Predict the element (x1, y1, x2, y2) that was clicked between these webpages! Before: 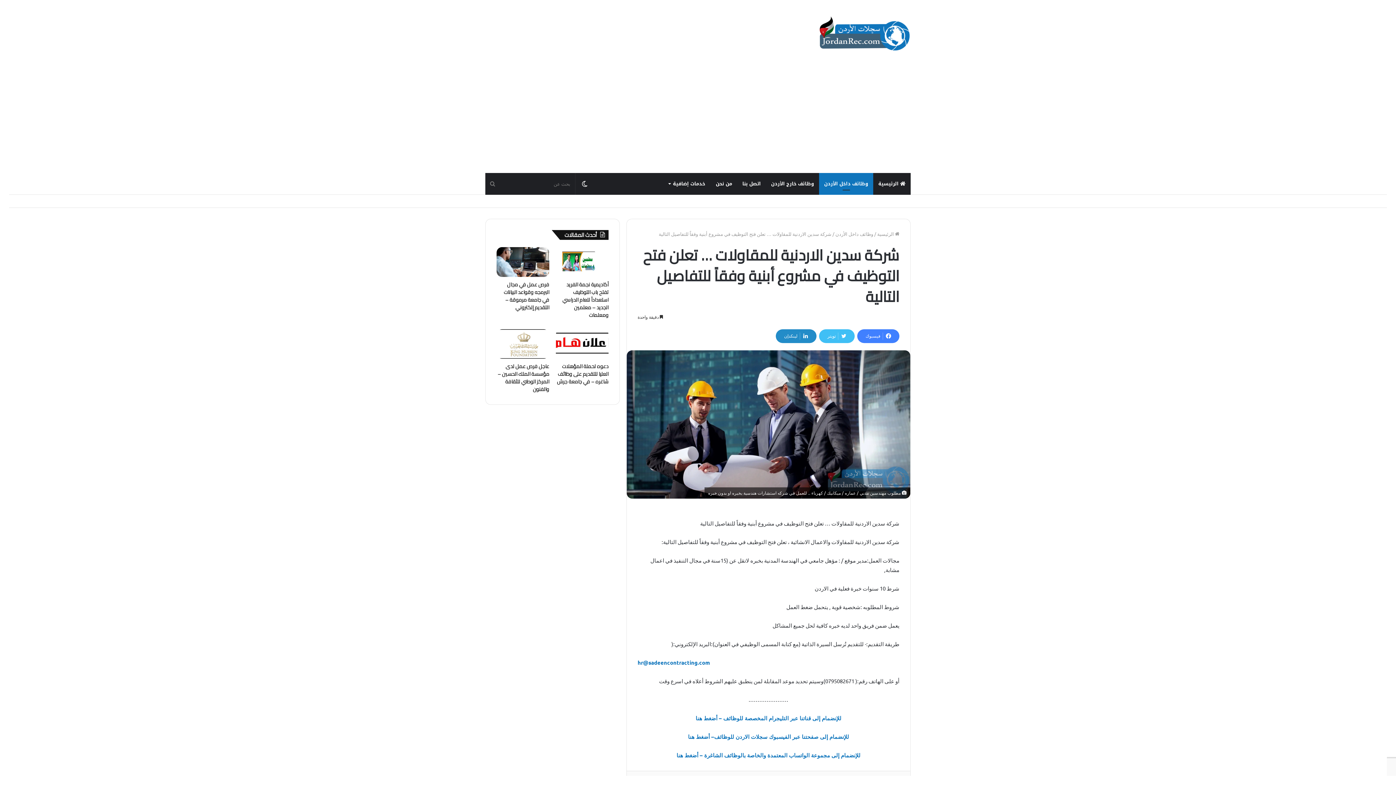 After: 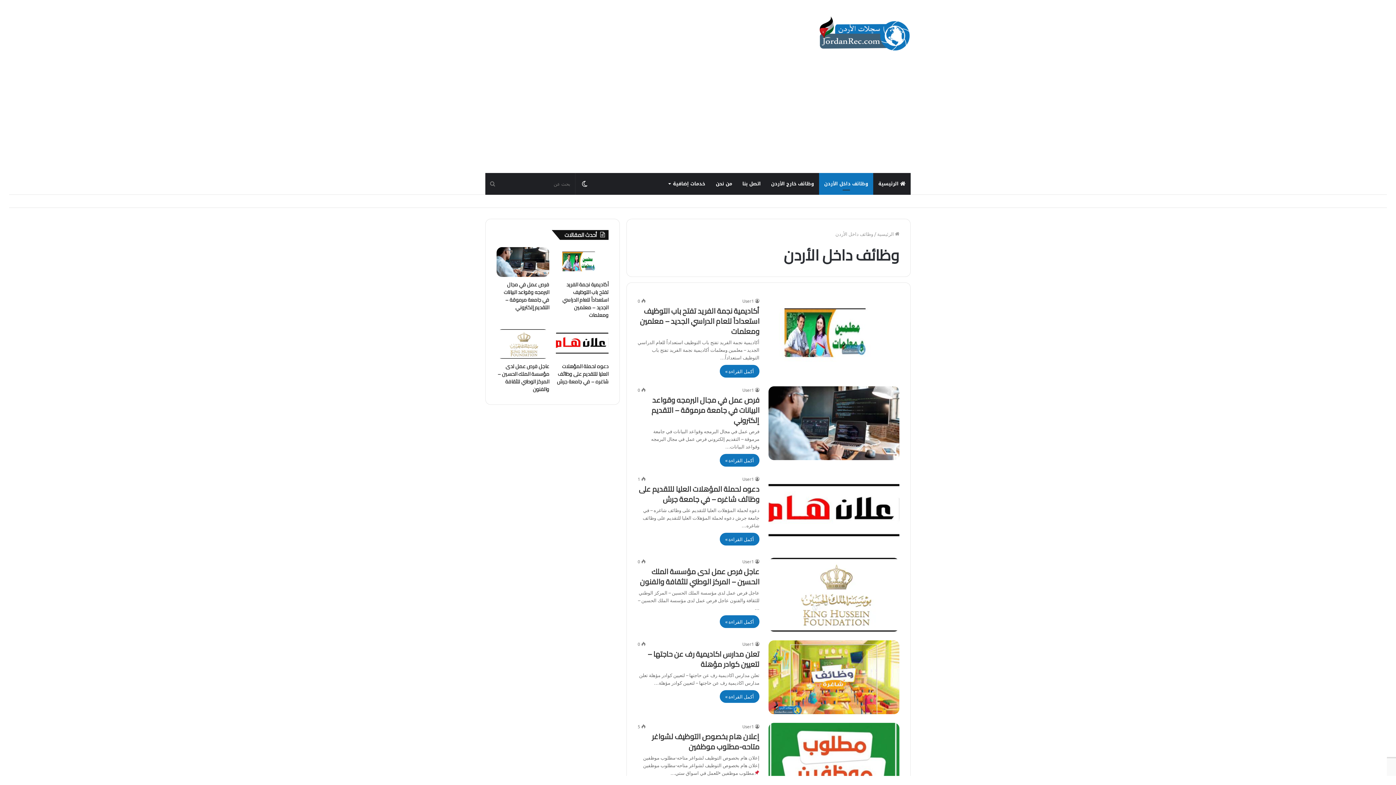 Action: label: وظائف داخل الأردن bbox: (819, 173, 873, 194)